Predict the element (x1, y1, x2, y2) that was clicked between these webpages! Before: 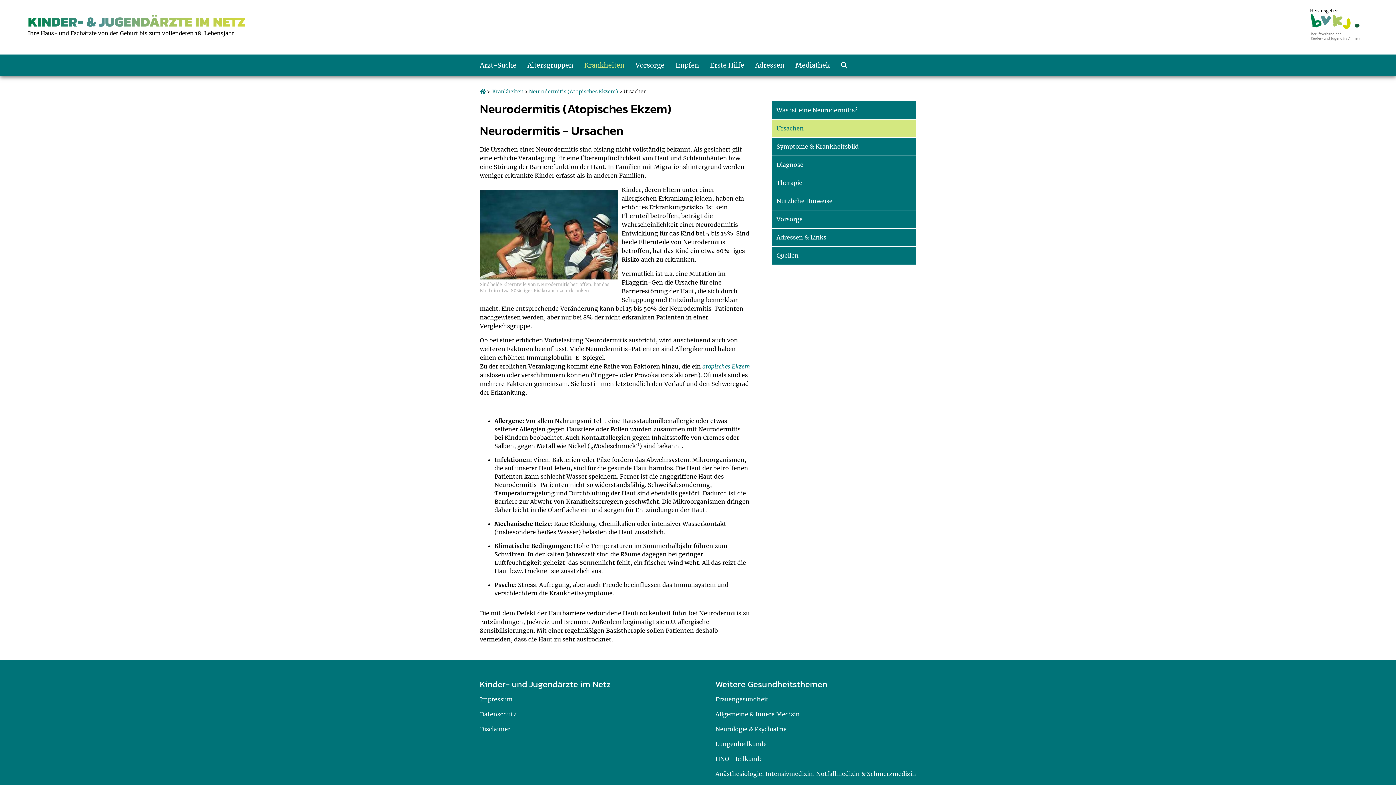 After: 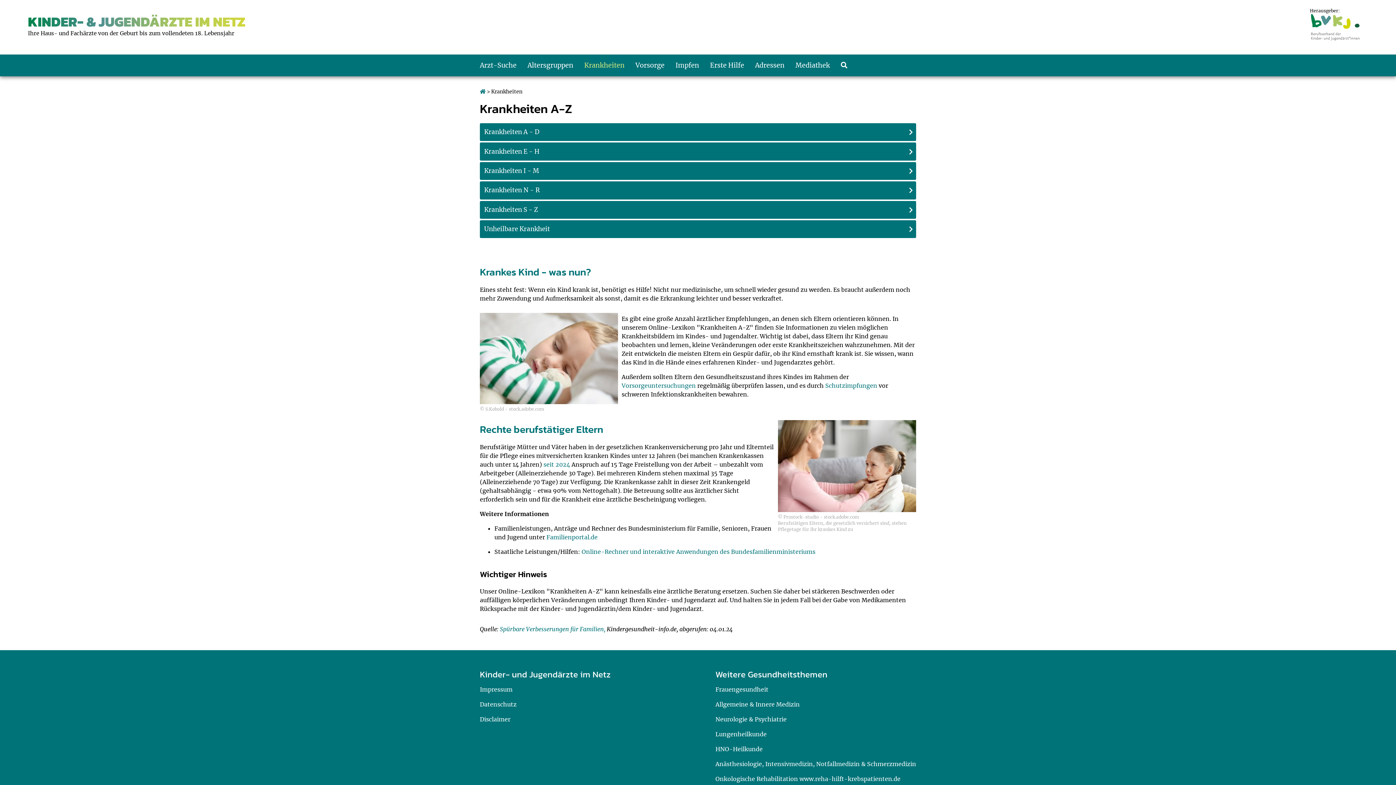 Action: bbox: (584, 61, 624, 69) label: Krankheiten